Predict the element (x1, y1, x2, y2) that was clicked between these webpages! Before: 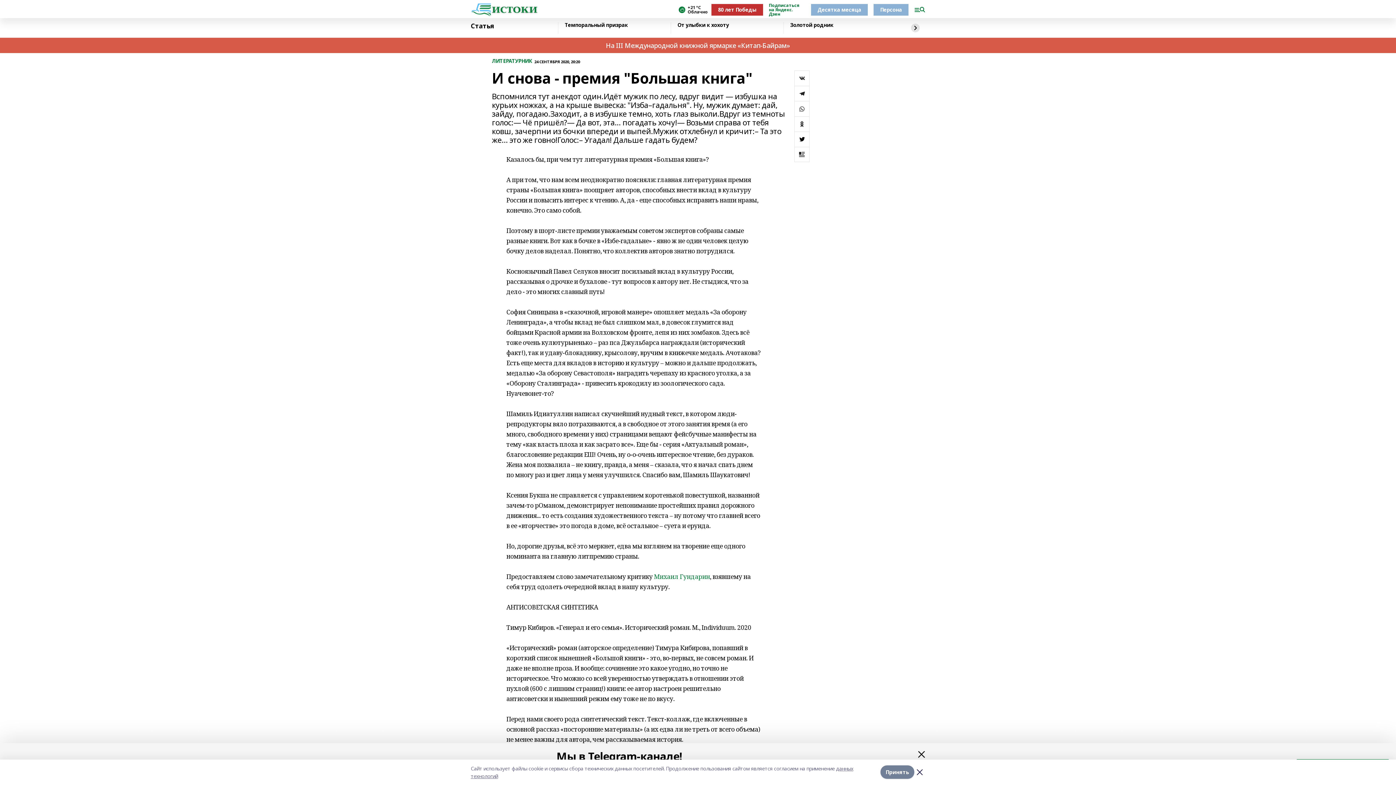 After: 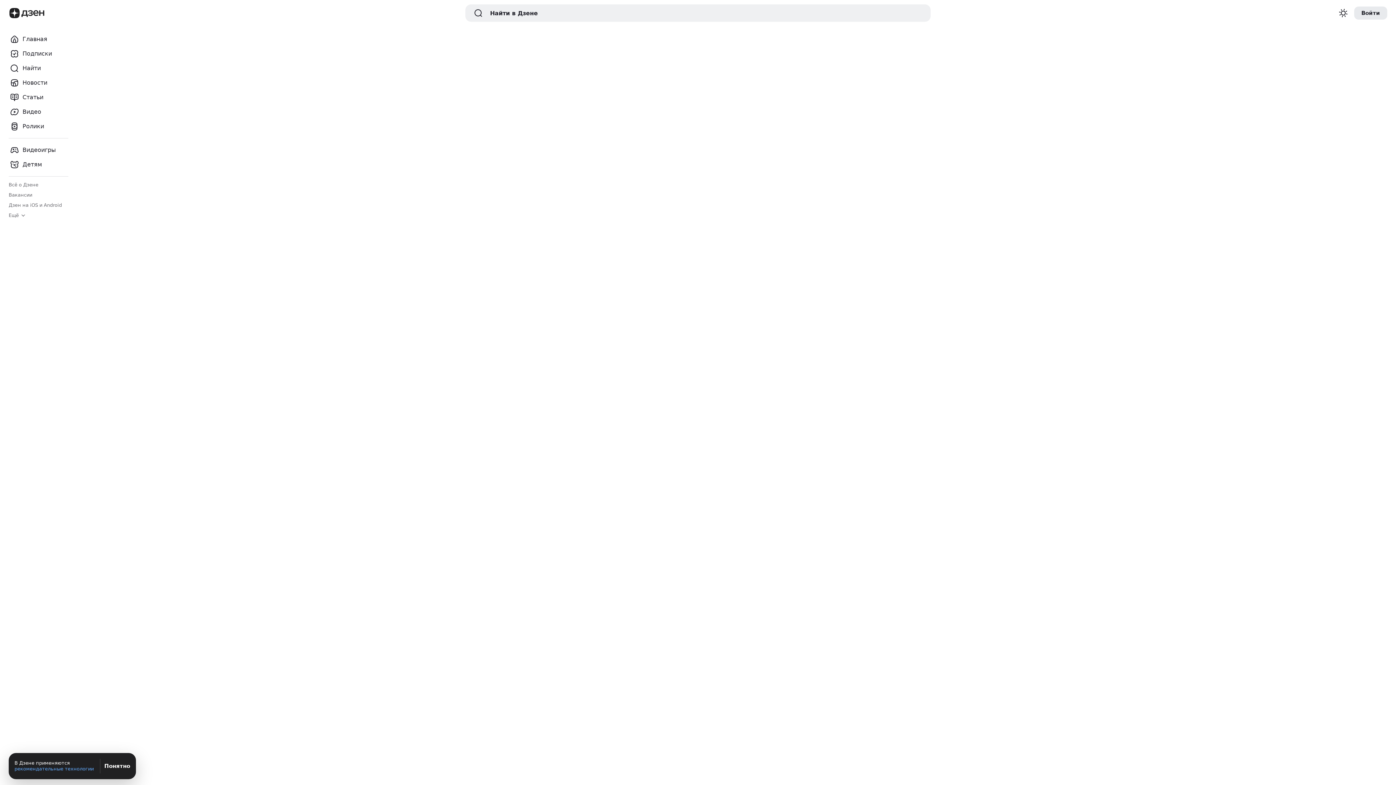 Action: bbox: (769, 3, 805, 16) label: Подписаться на Яндекс. Дзен